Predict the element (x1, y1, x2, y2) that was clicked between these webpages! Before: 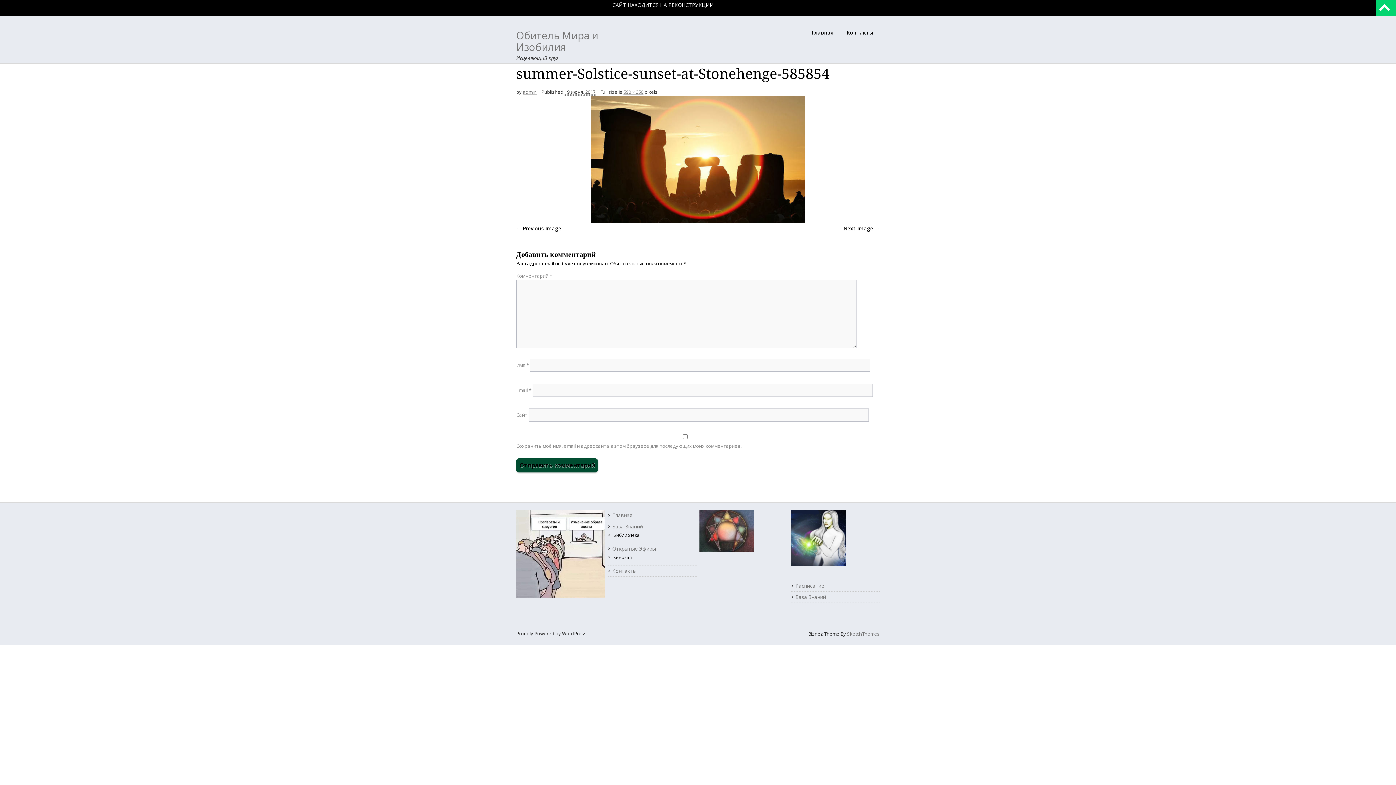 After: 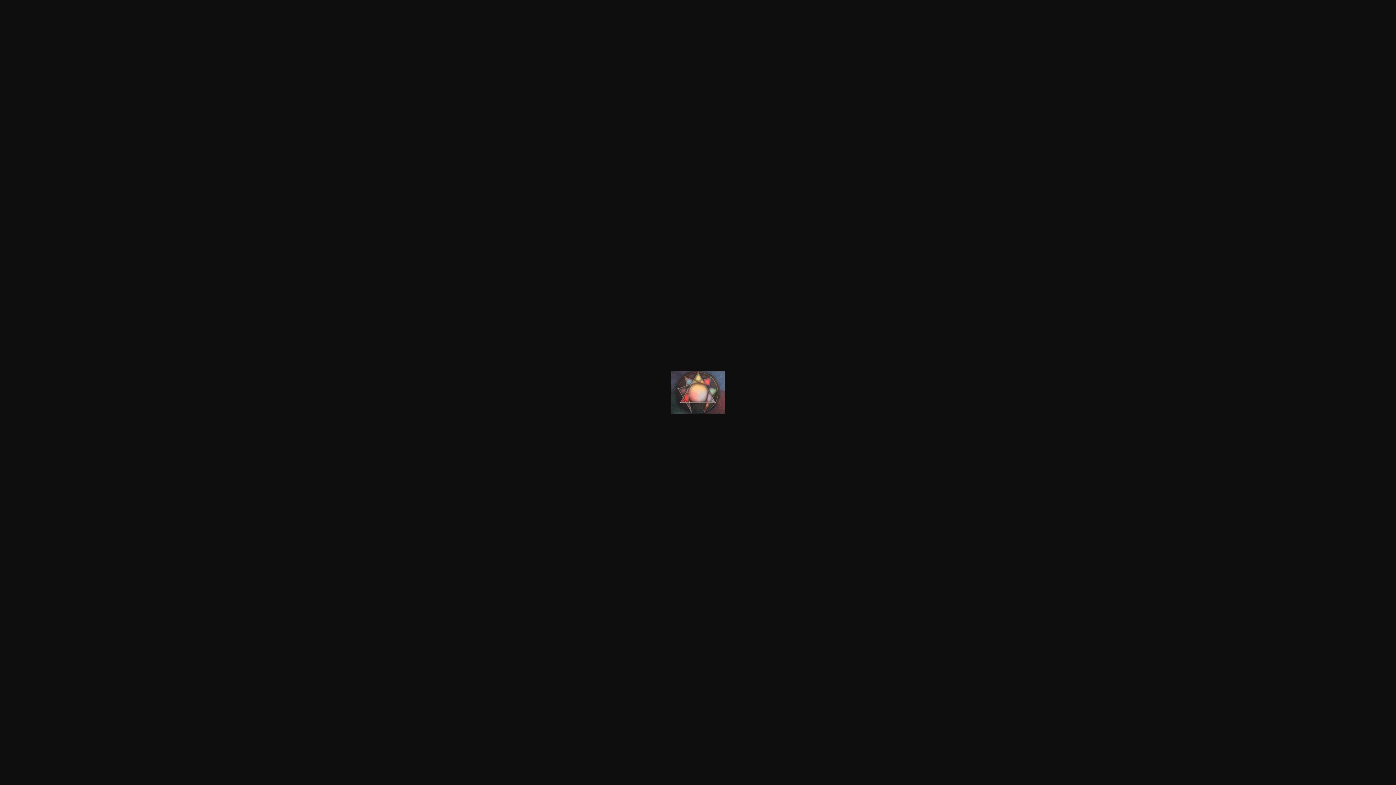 Action: bbox: (699, 545, 754, 552)